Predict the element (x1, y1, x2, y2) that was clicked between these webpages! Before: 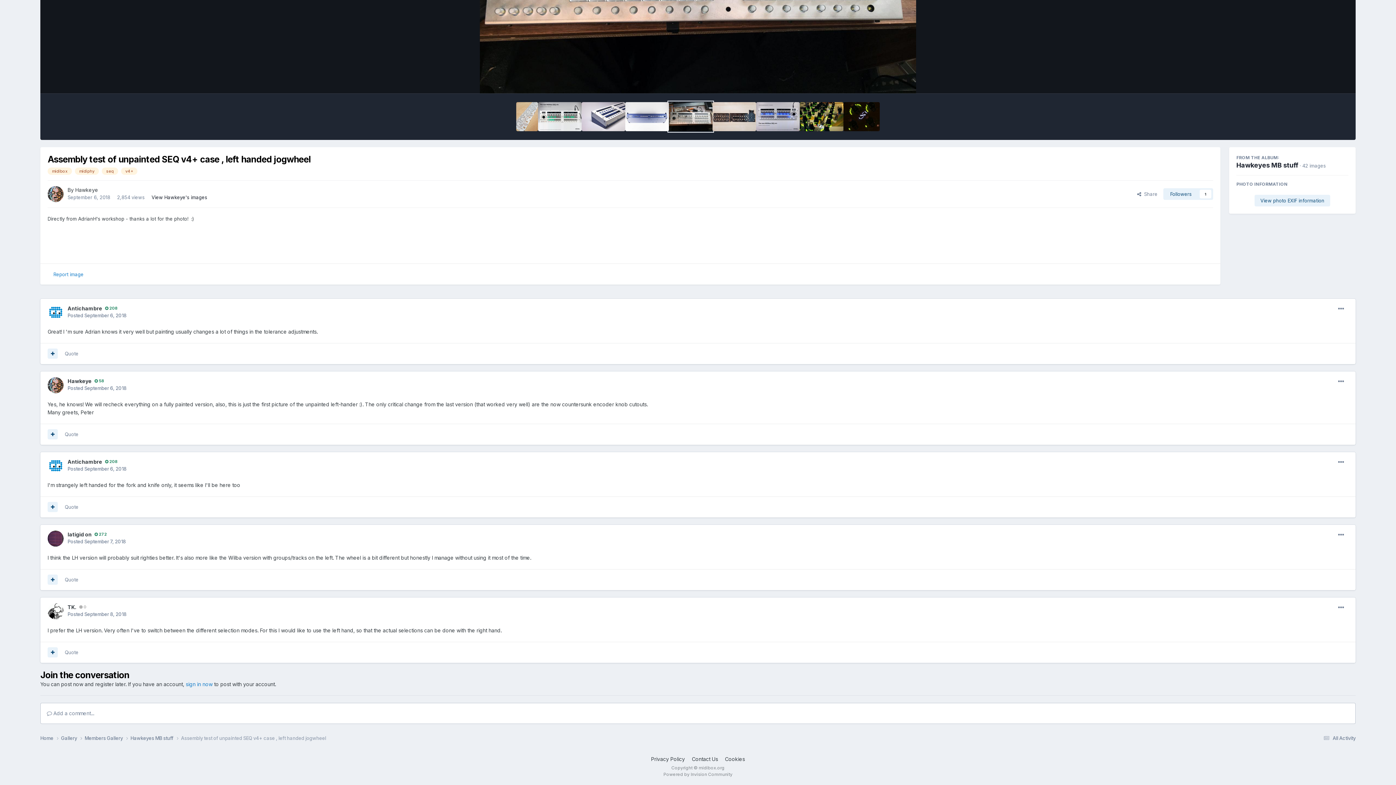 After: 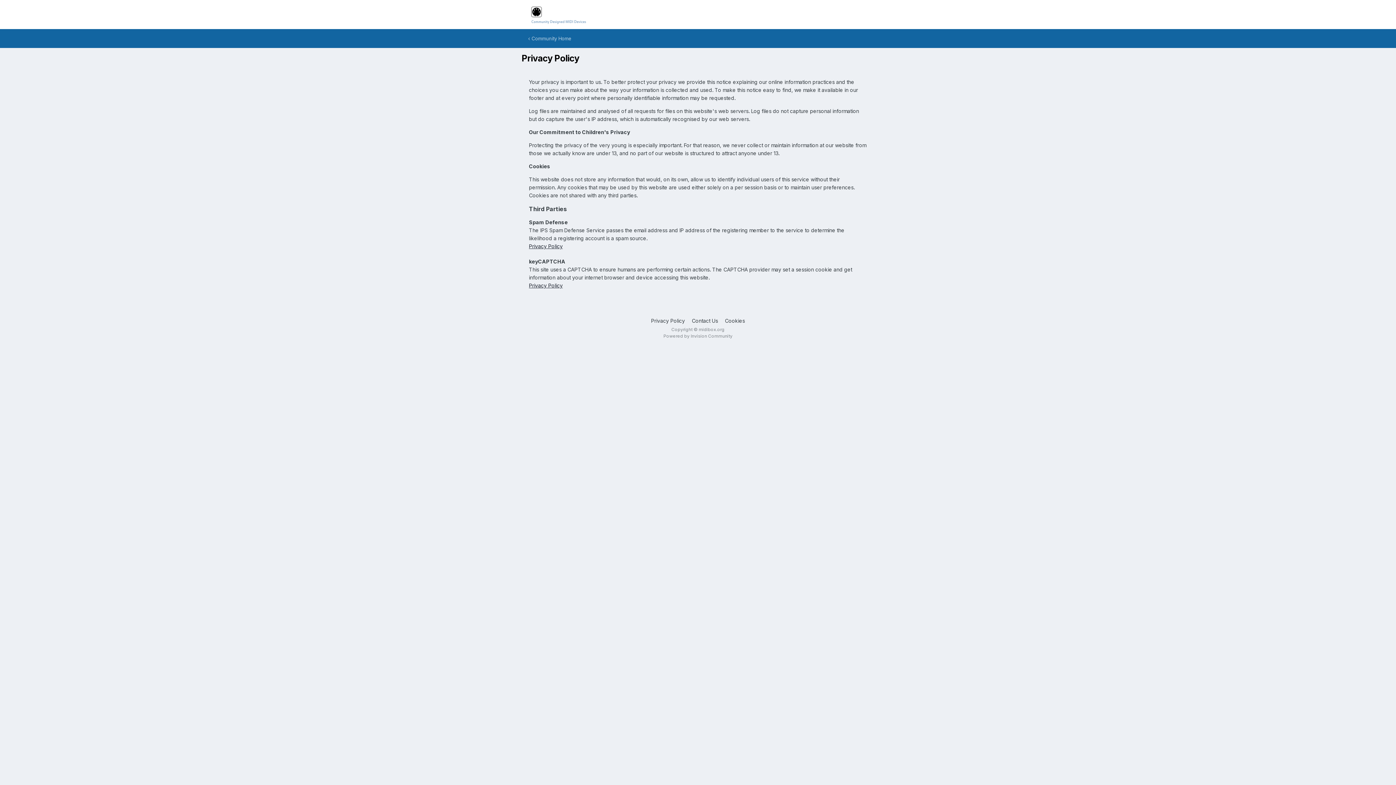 Action: label: Privacy Policy bbox: (651, 756, 685, 762)